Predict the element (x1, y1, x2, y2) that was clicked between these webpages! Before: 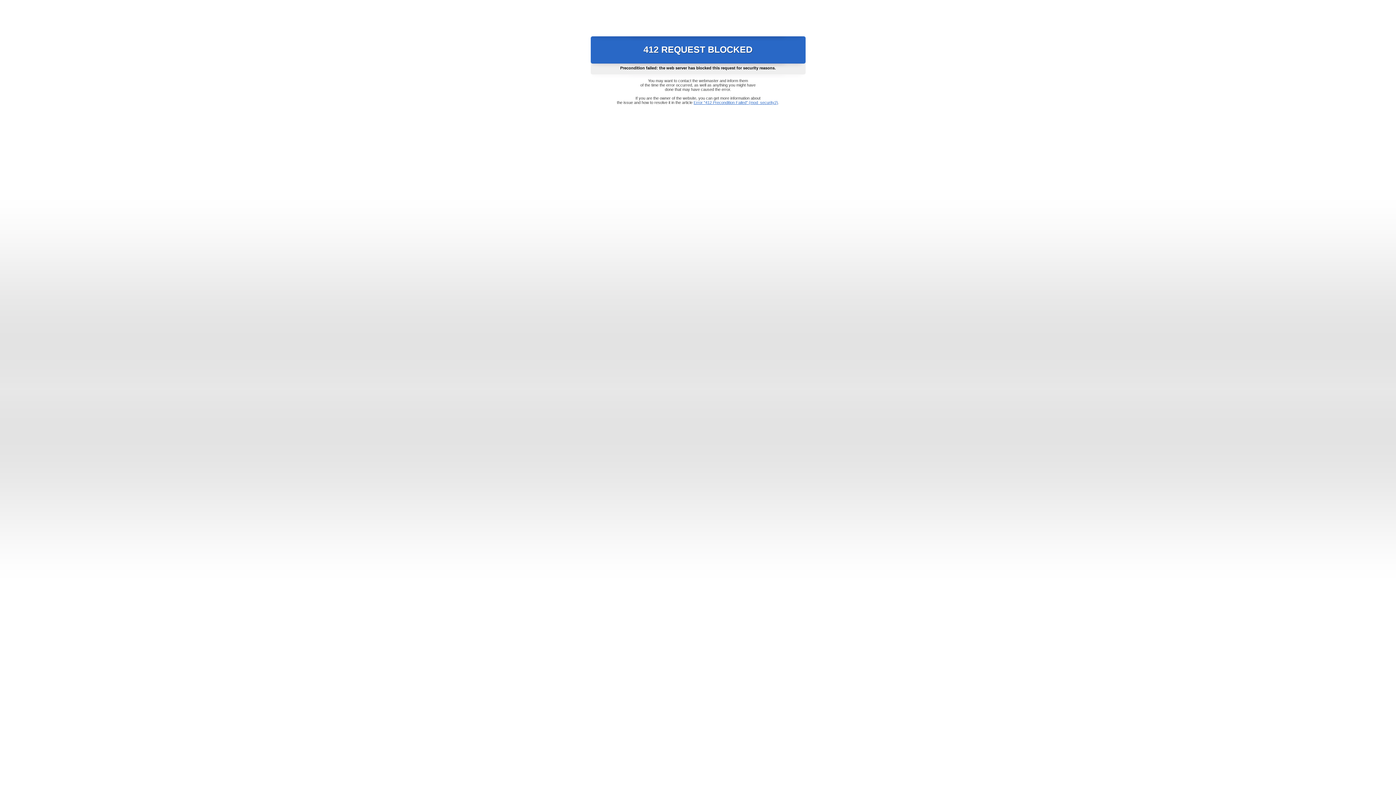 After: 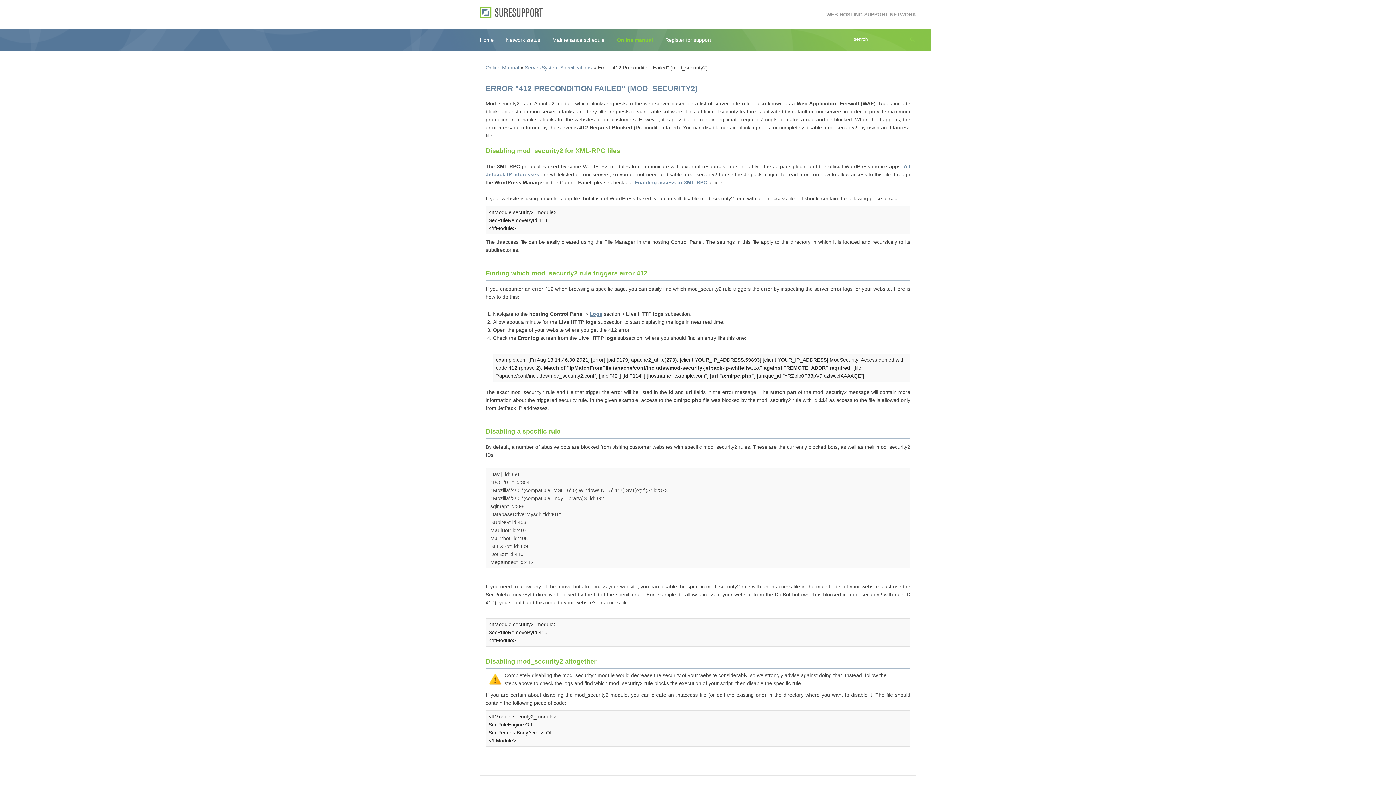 Action: label: Error "412 Precondition Failed" (mod_security2) bbox: (693, 100, 778, 104)